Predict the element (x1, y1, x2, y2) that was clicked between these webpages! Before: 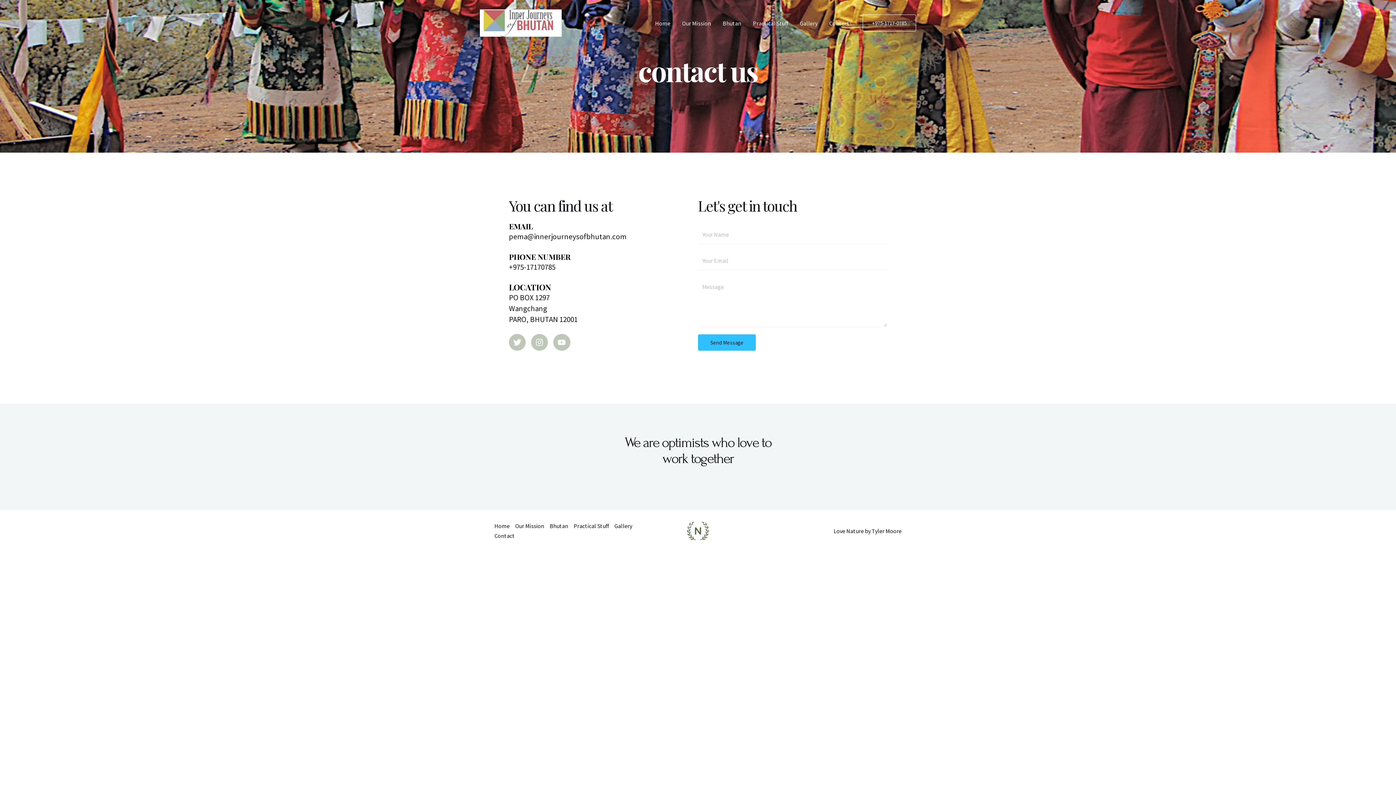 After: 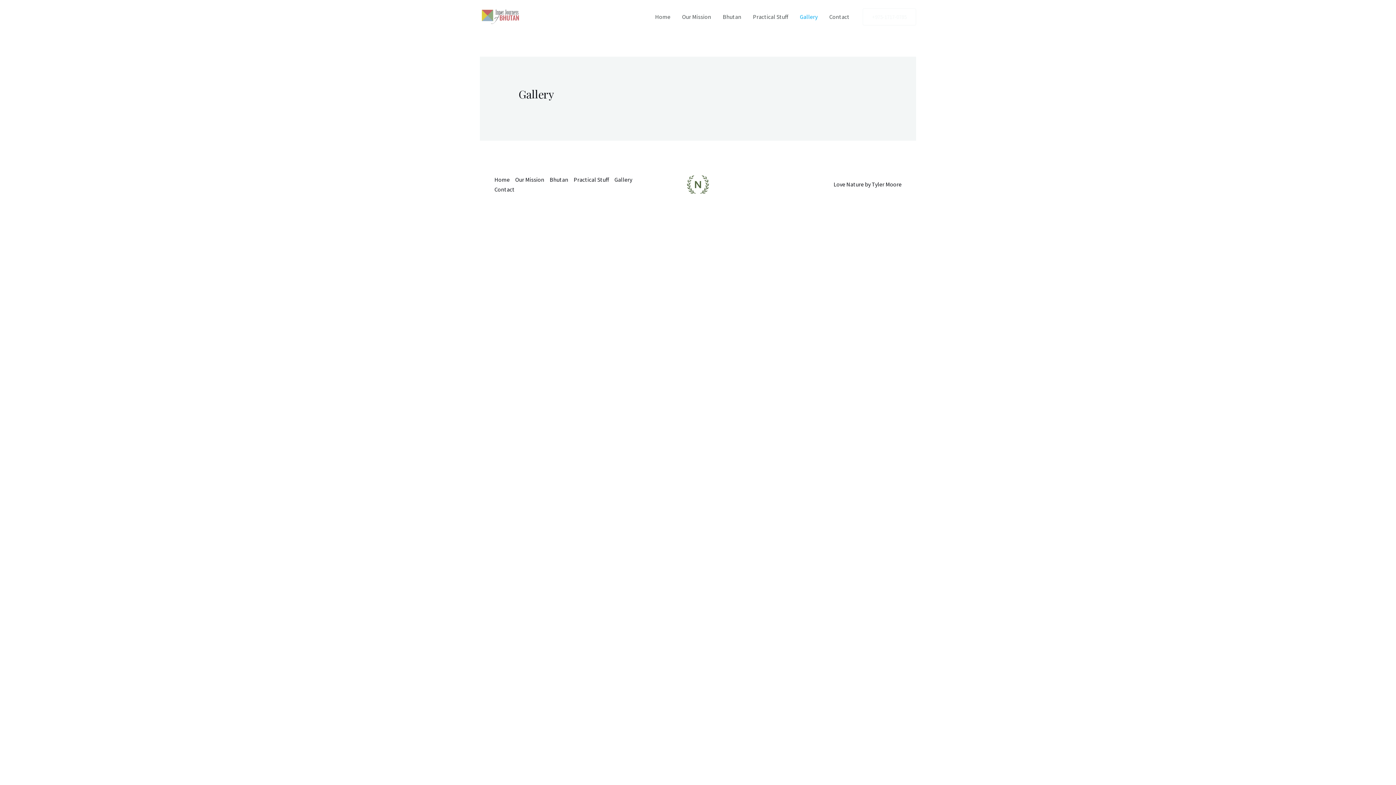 Action: label: Gallery bbox: (614, 521, 637, 531)